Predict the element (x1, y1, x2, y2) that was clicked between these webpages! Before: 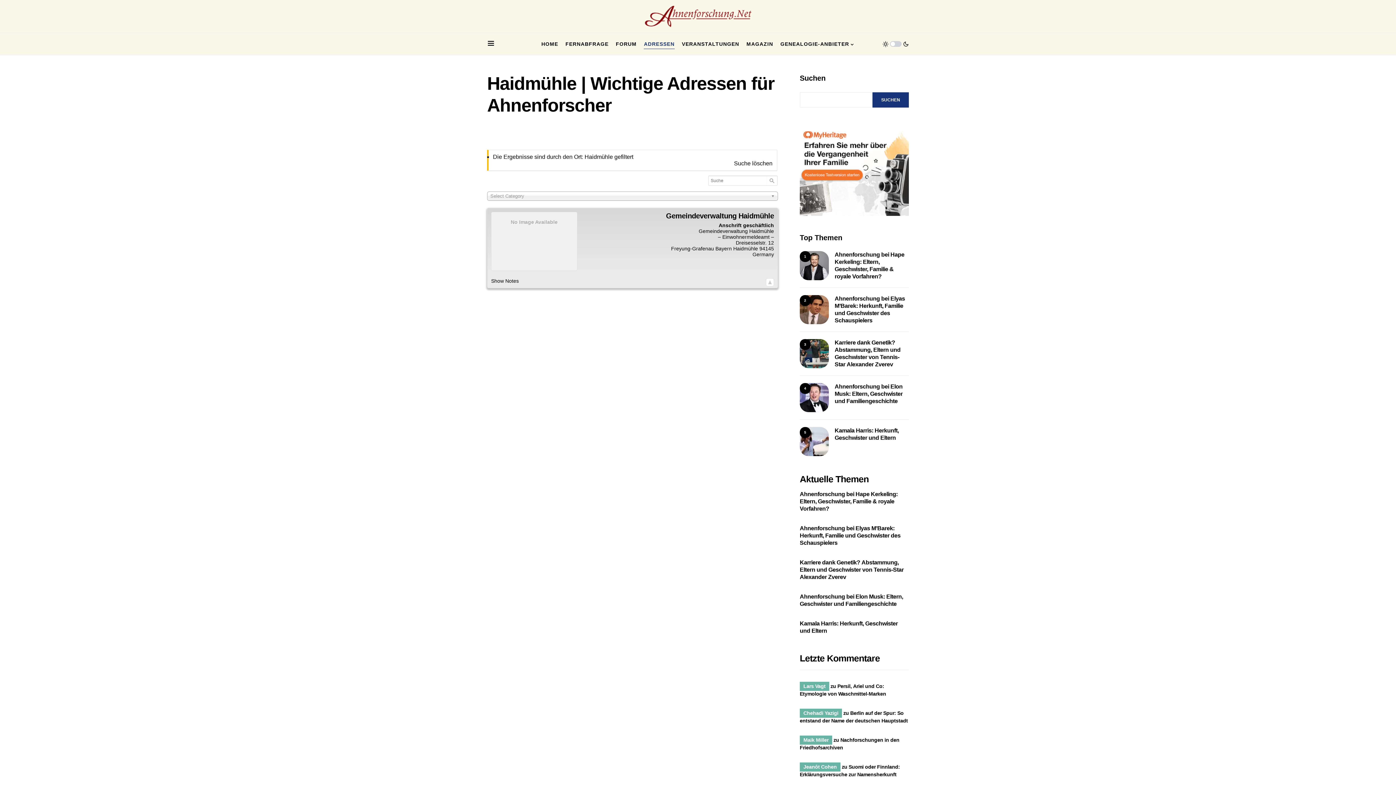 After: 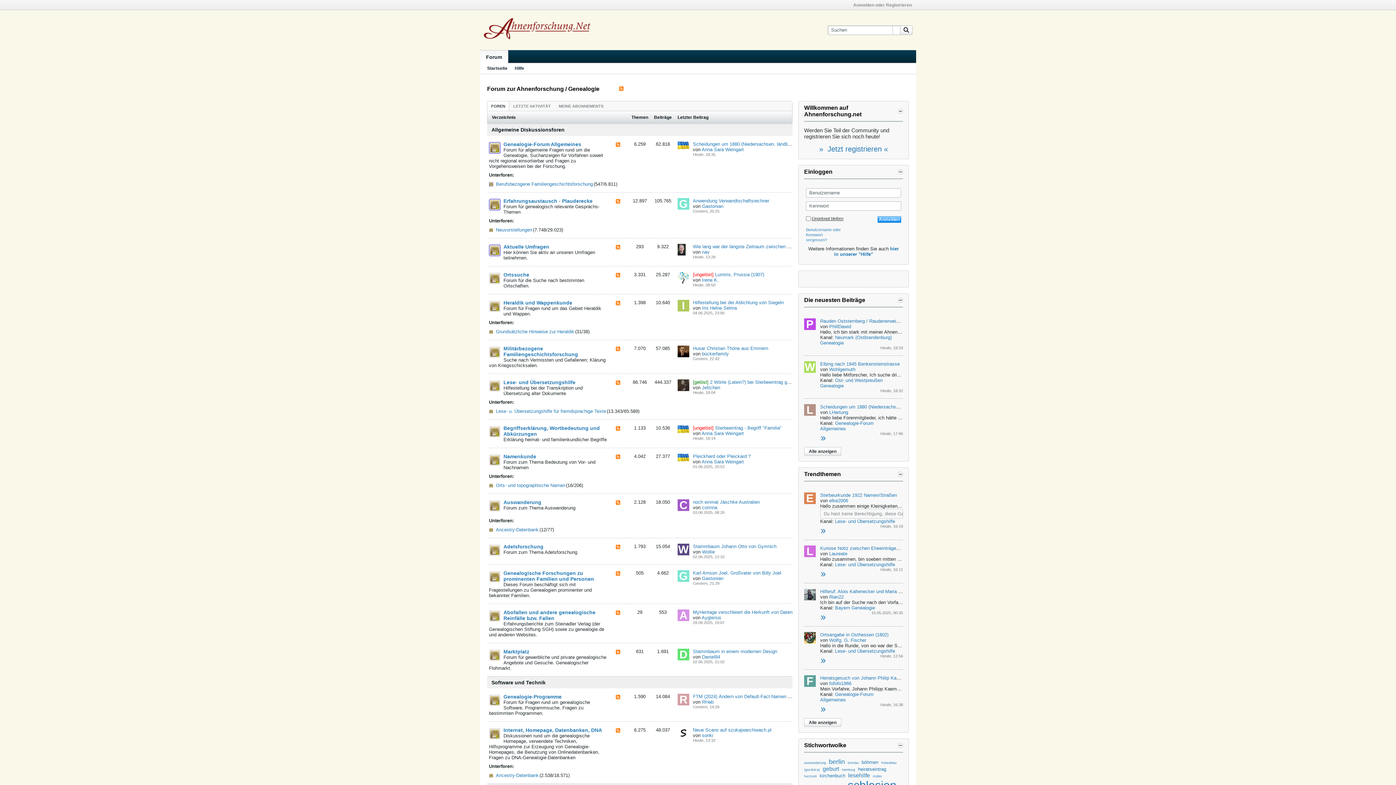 Action: label: FORUM bbox: (616, 33, 636, 54)